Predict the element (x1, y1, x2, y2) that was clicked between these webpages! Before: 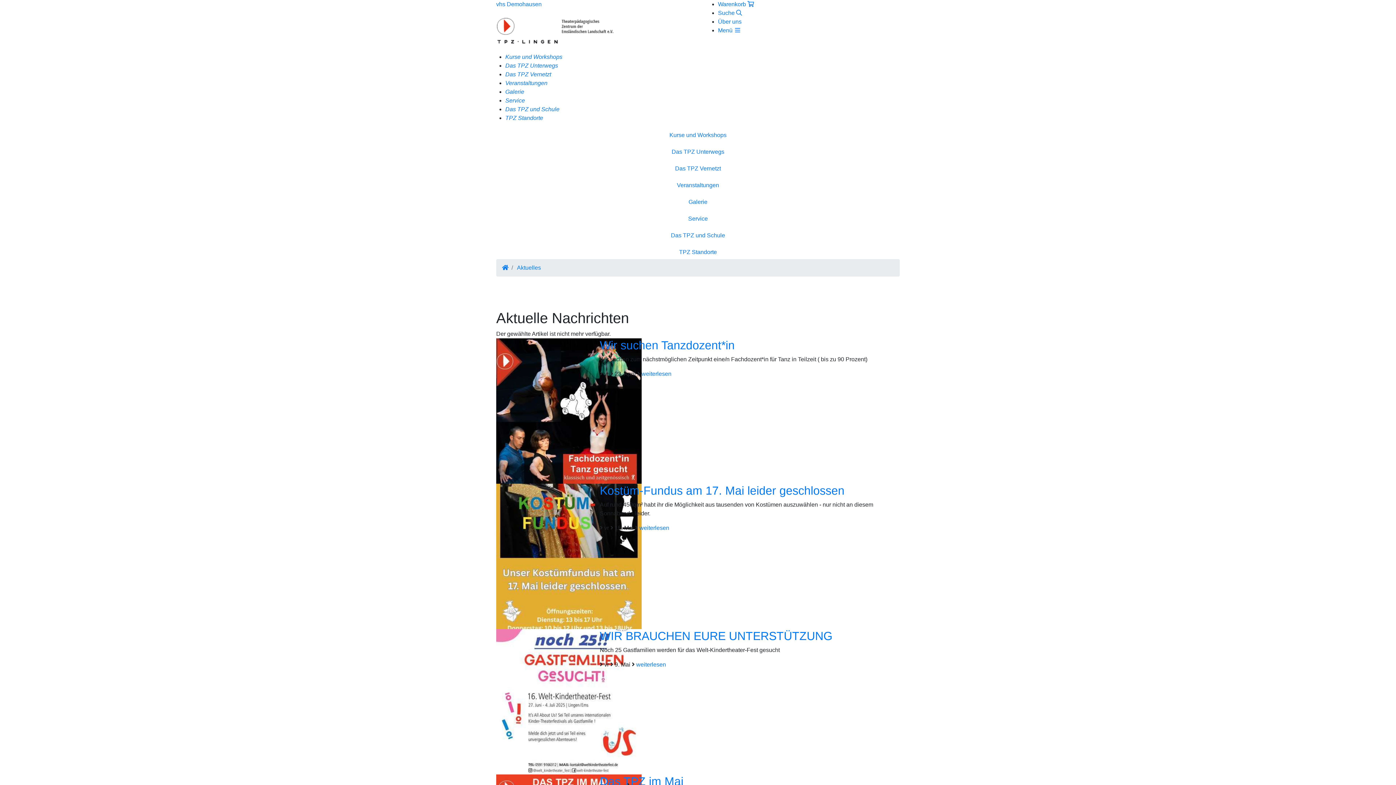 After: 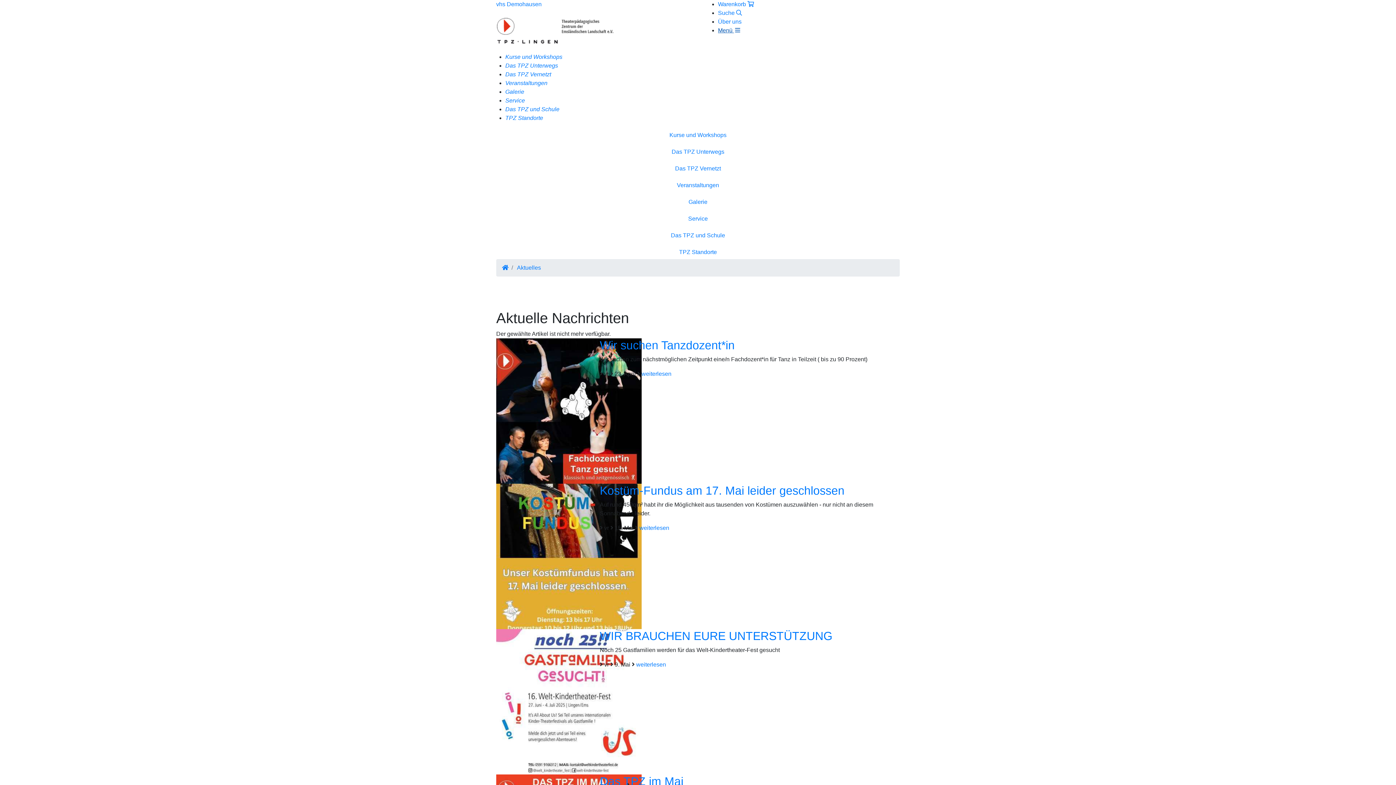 Action: bbox: (718, 27, 741, 33) label: Menü 